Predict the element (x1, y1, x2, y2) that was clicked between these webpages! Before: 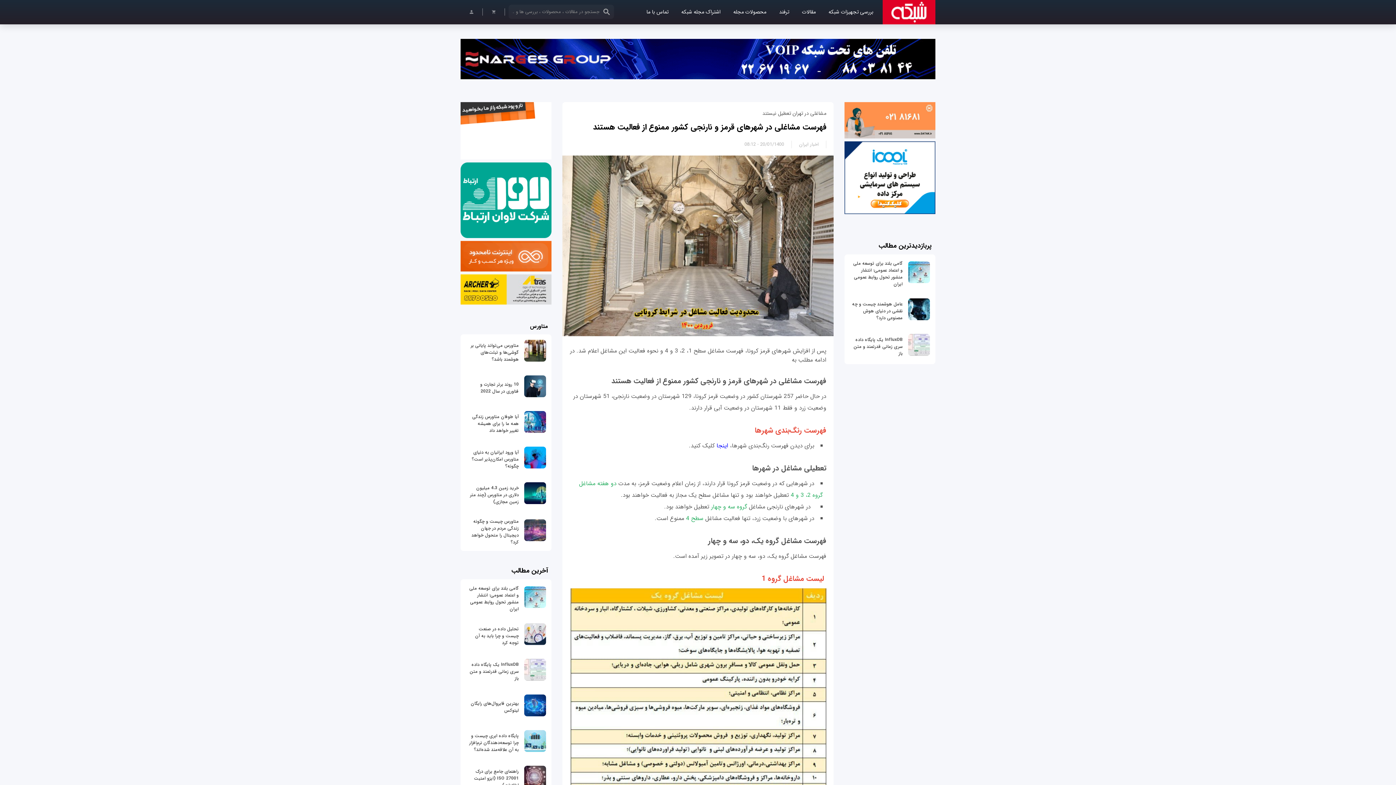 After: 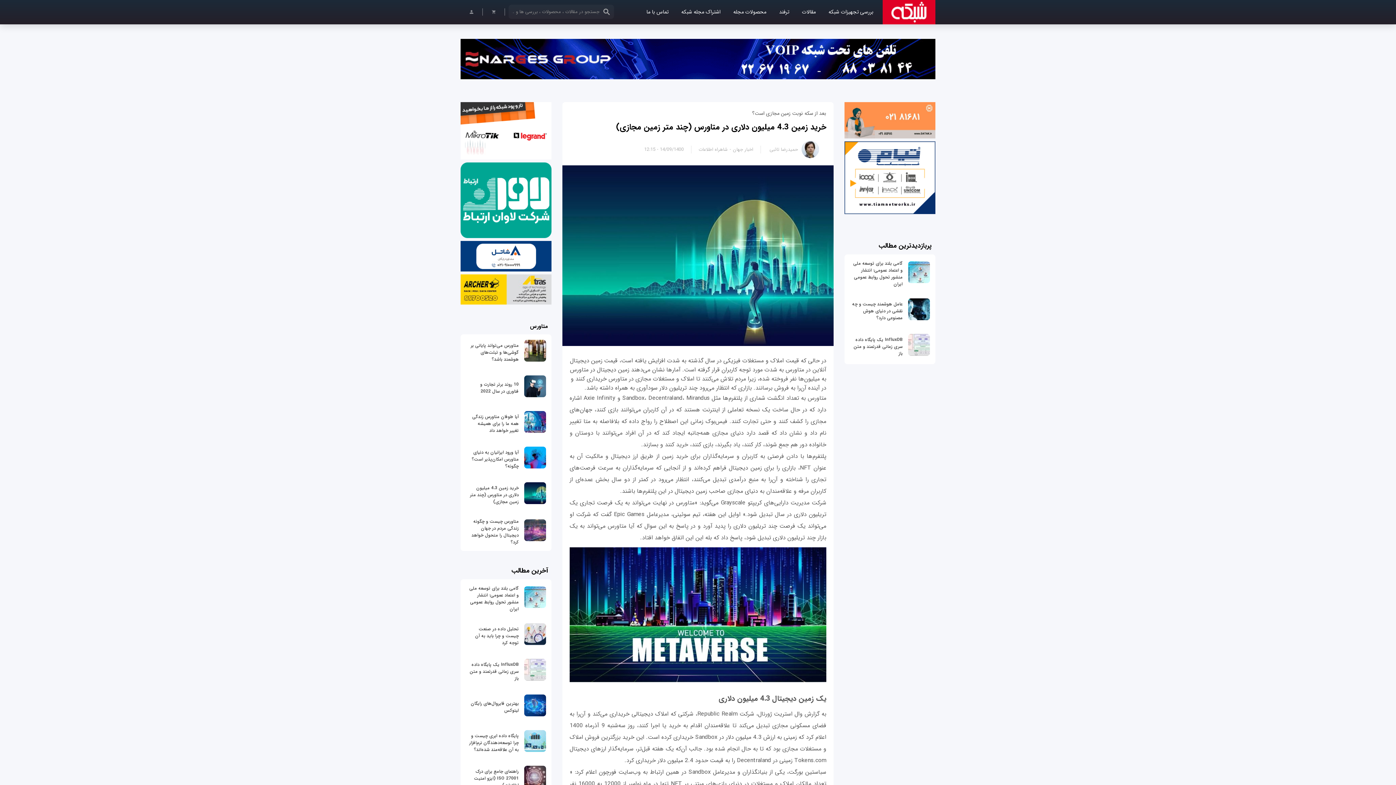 Action: label: خرید زمین 4.3 میلیون دلاری در متاورس (چند متر زمین مجازی) bbox: (470, 484, 518, 505)